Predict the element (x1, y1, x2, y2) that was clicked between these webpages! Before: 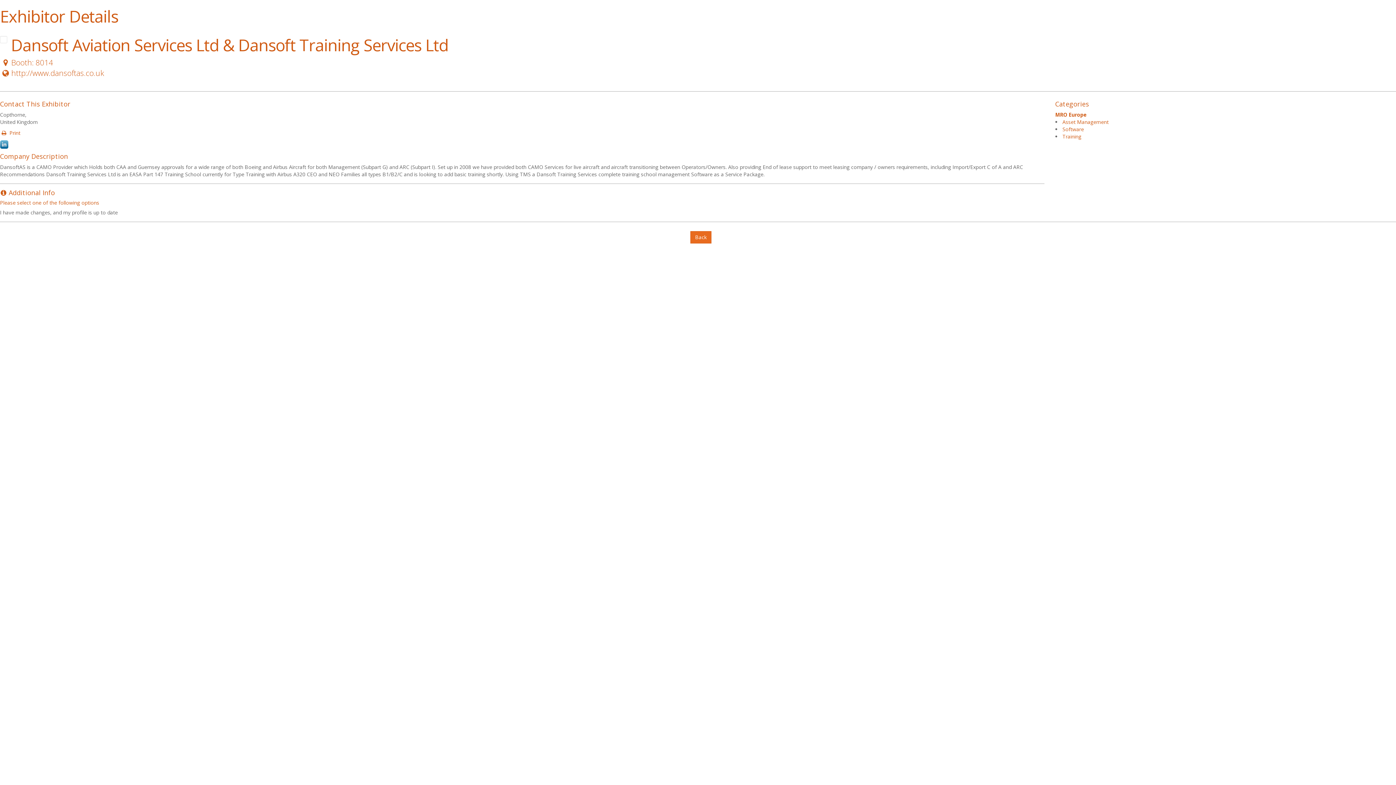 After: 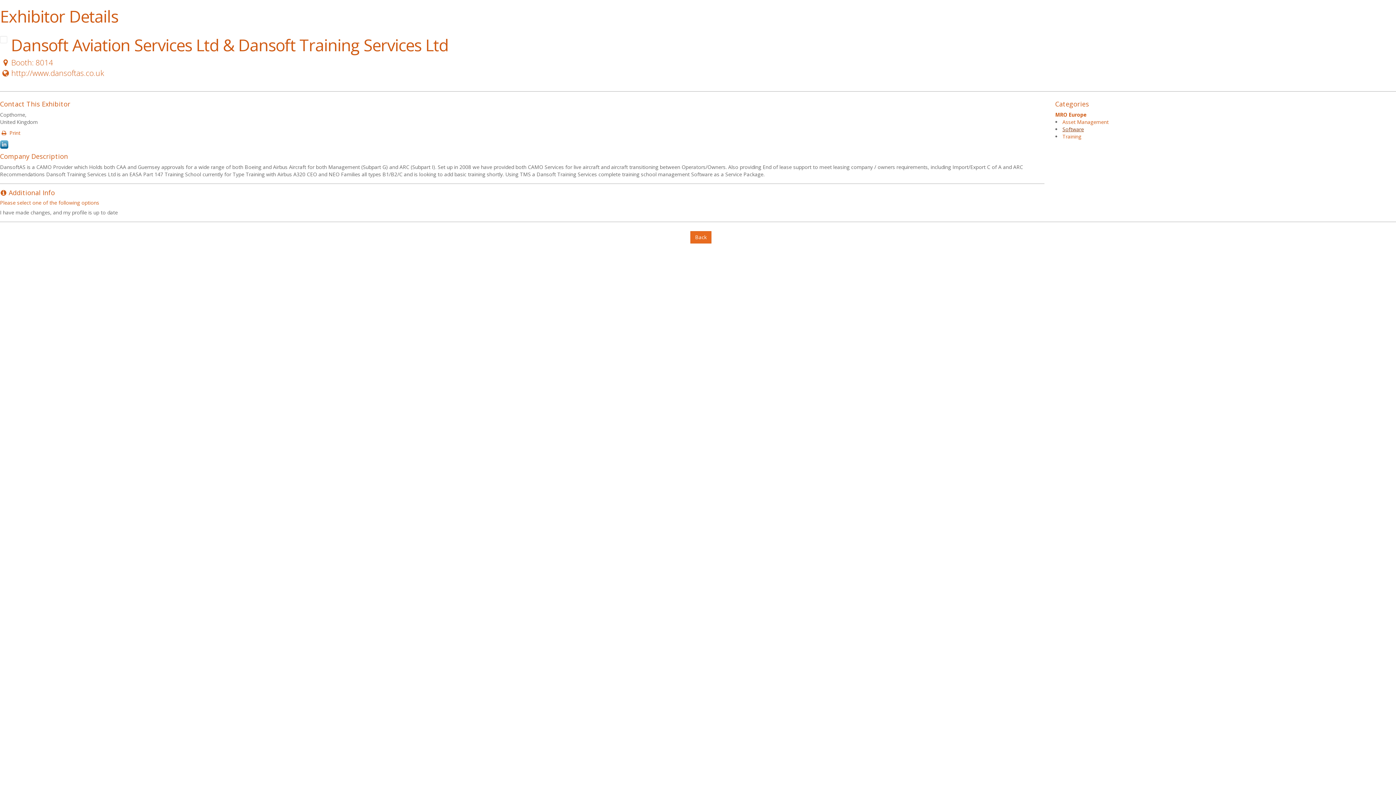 Action: bbox: (1062, 125, 1084, 132) label: Software